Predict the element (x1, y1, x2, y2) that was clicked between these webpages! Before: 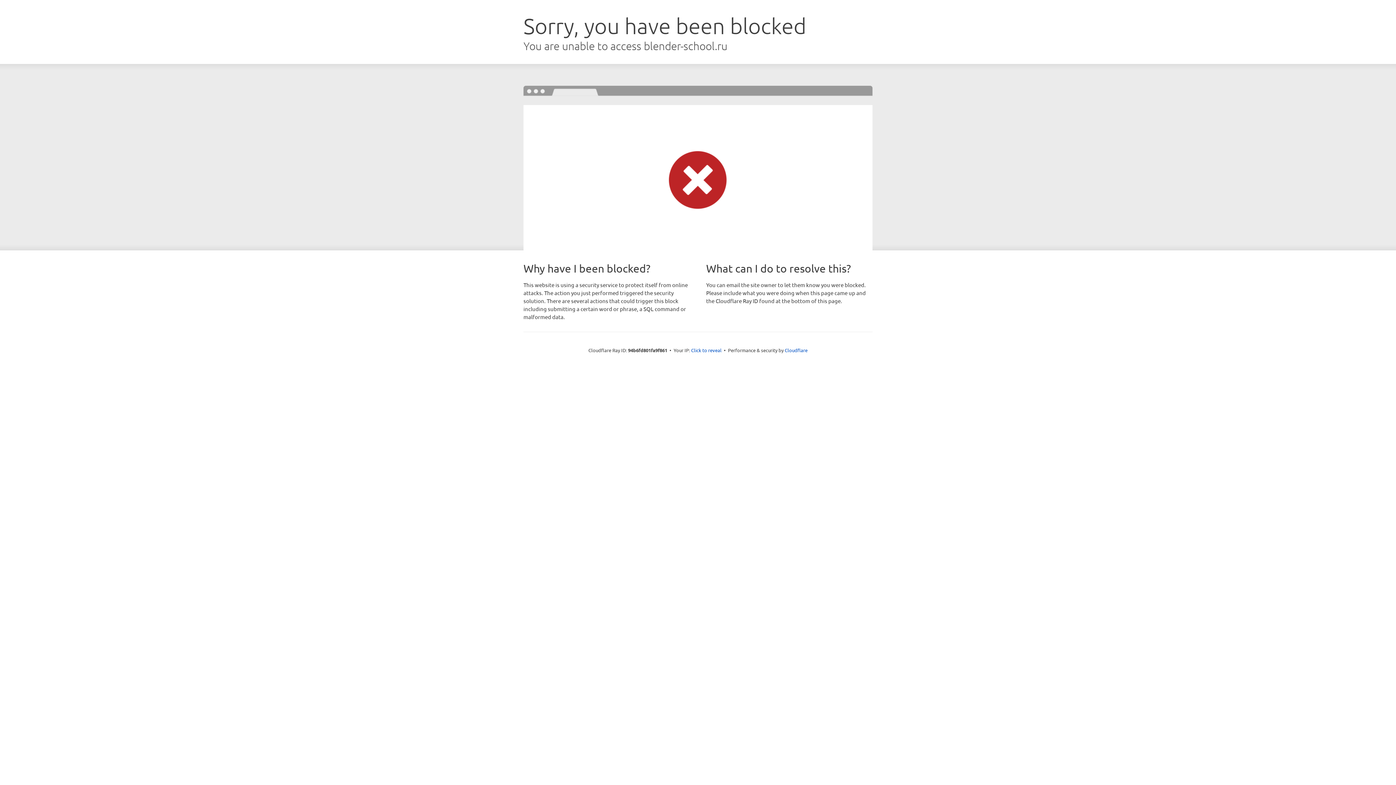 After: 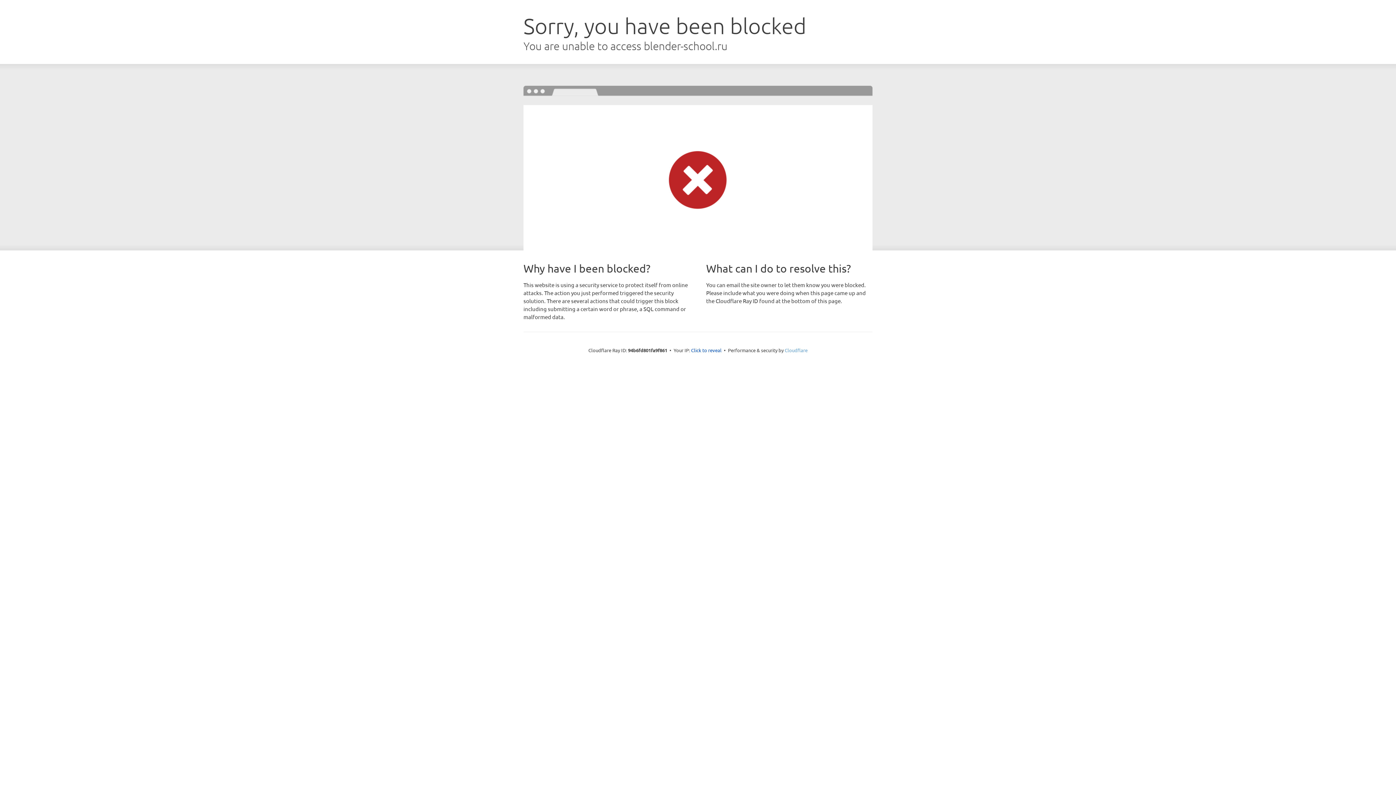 Action: label: Cloudflare bbox: (784, 347, 807, 353)